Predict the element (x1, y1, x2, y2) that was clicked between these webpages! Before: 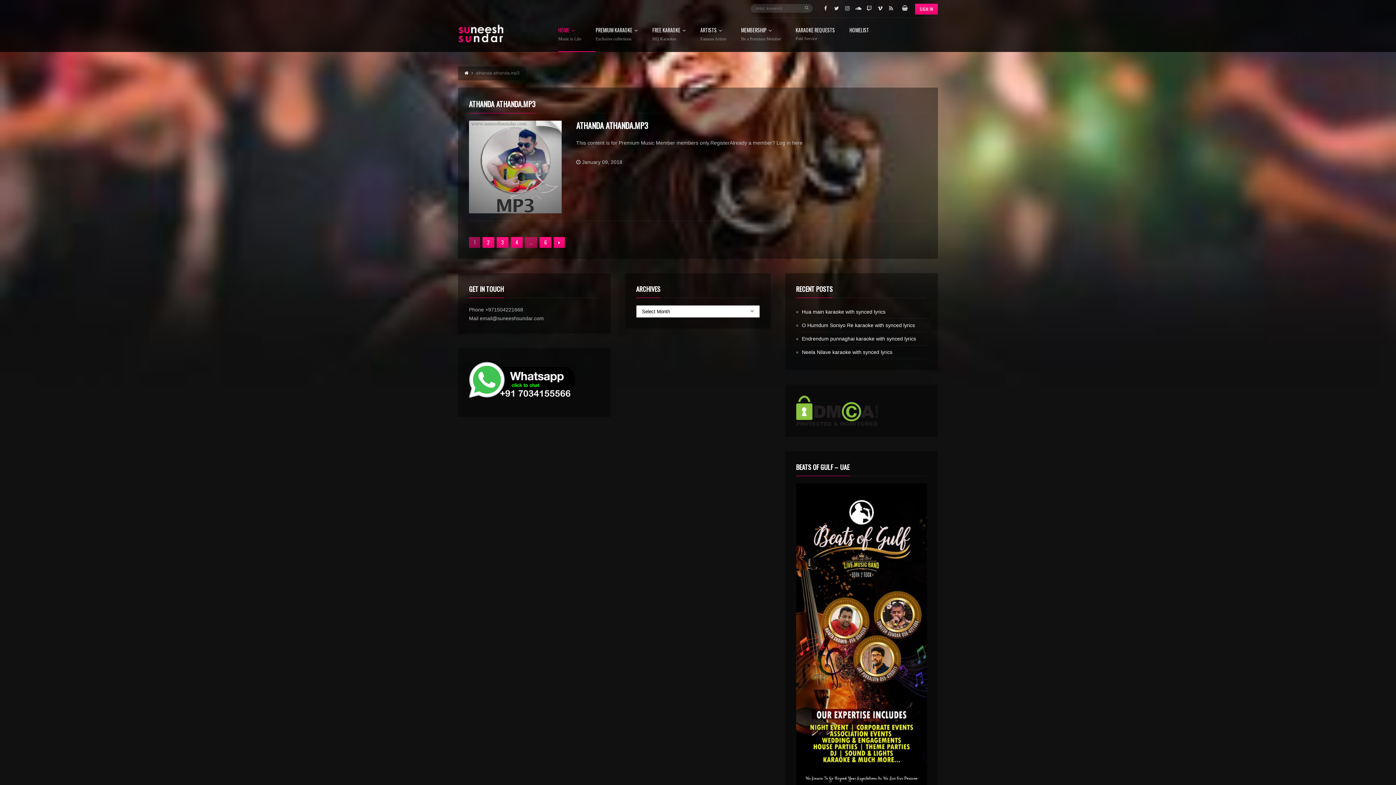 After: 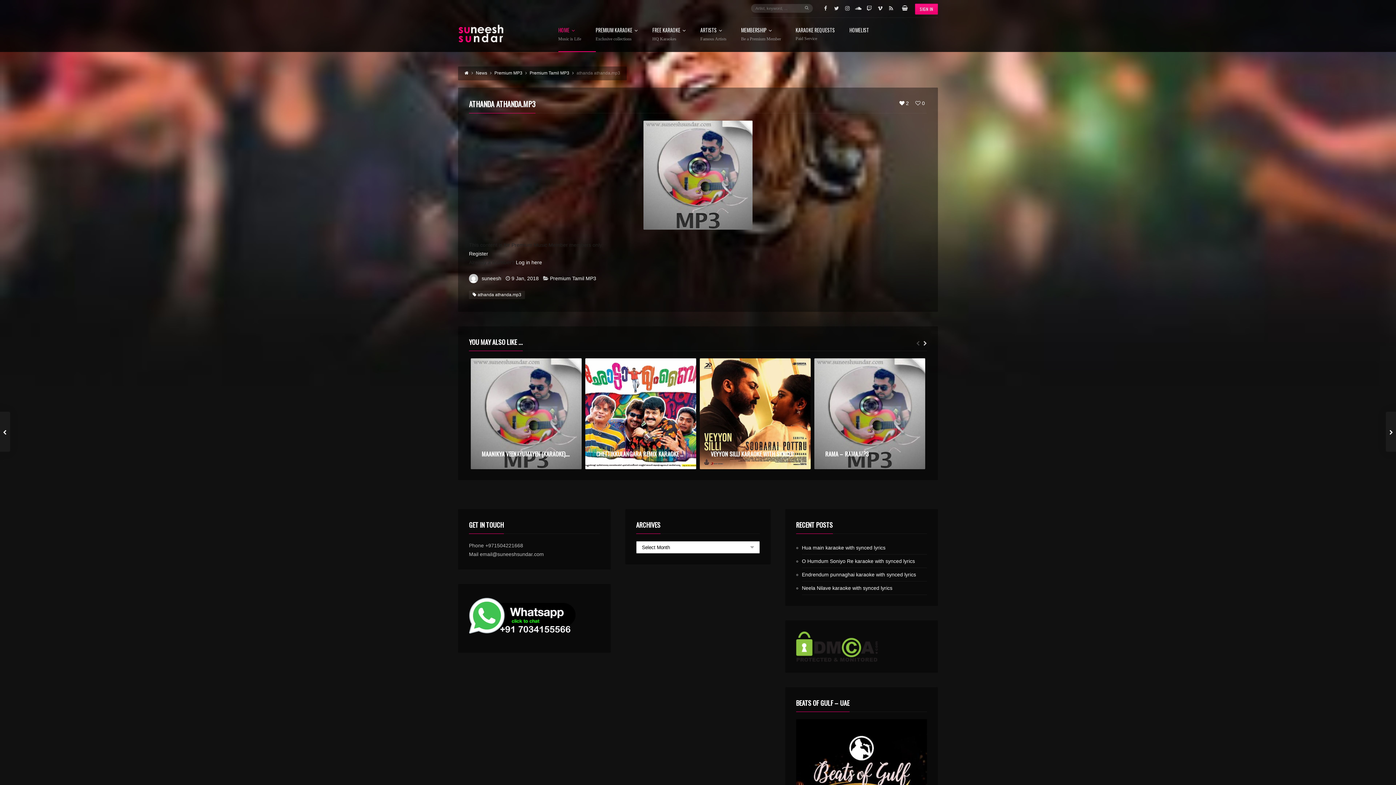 Action: label: ATHANDA ATHANDA.MP3 bbox: (576, 119, 648, 131)